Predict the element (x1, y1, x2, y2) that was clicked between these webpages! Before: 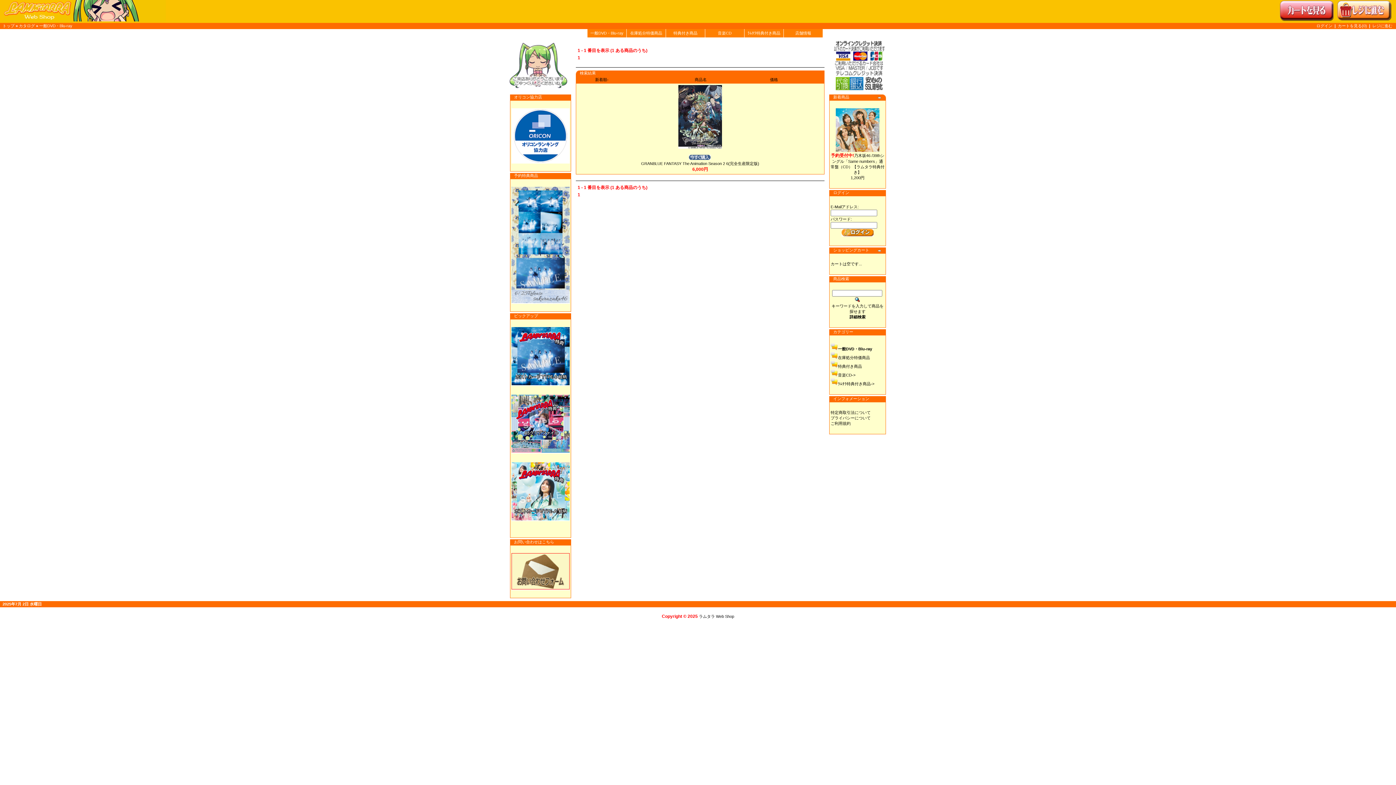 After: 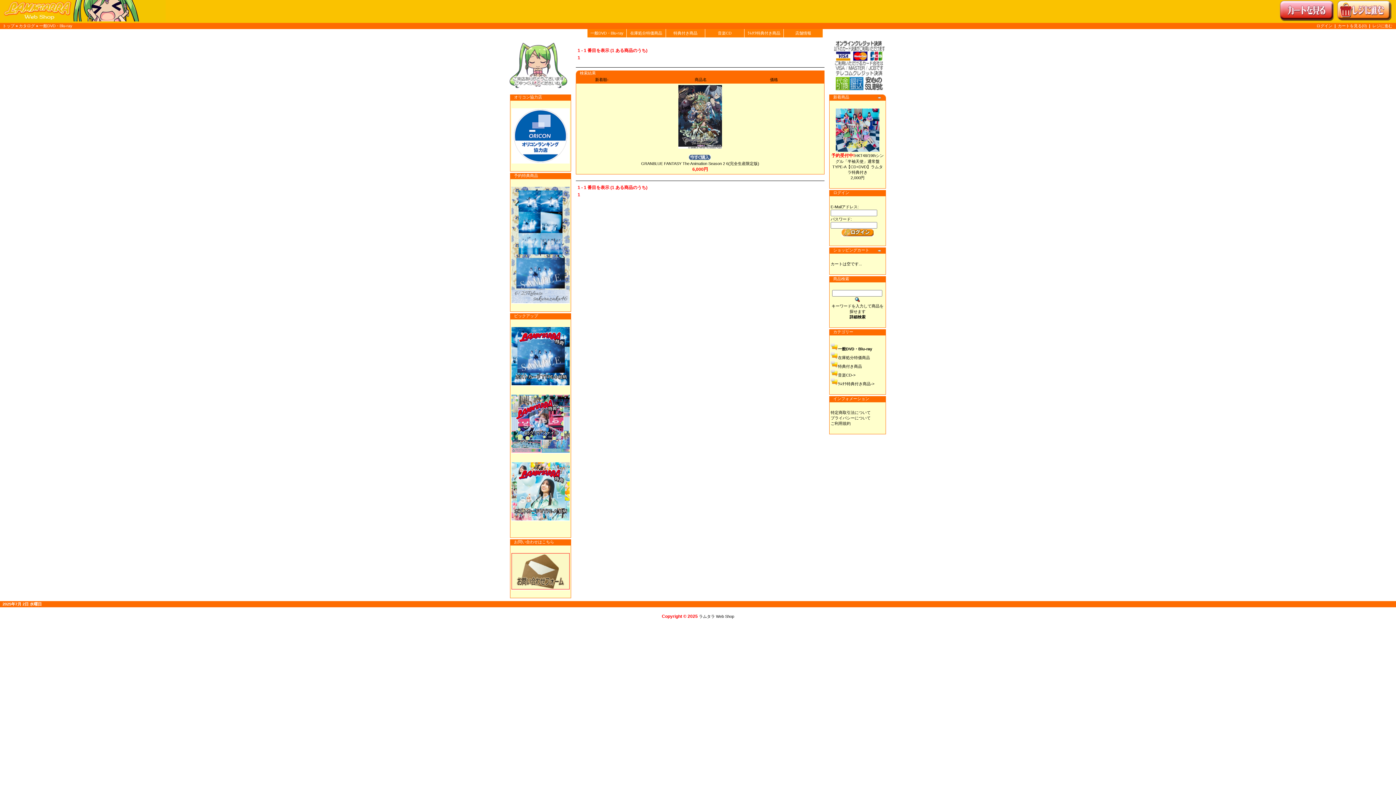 Action: bbox: (39, 23, 72, 28) label: 一般DVD・Blu-ray